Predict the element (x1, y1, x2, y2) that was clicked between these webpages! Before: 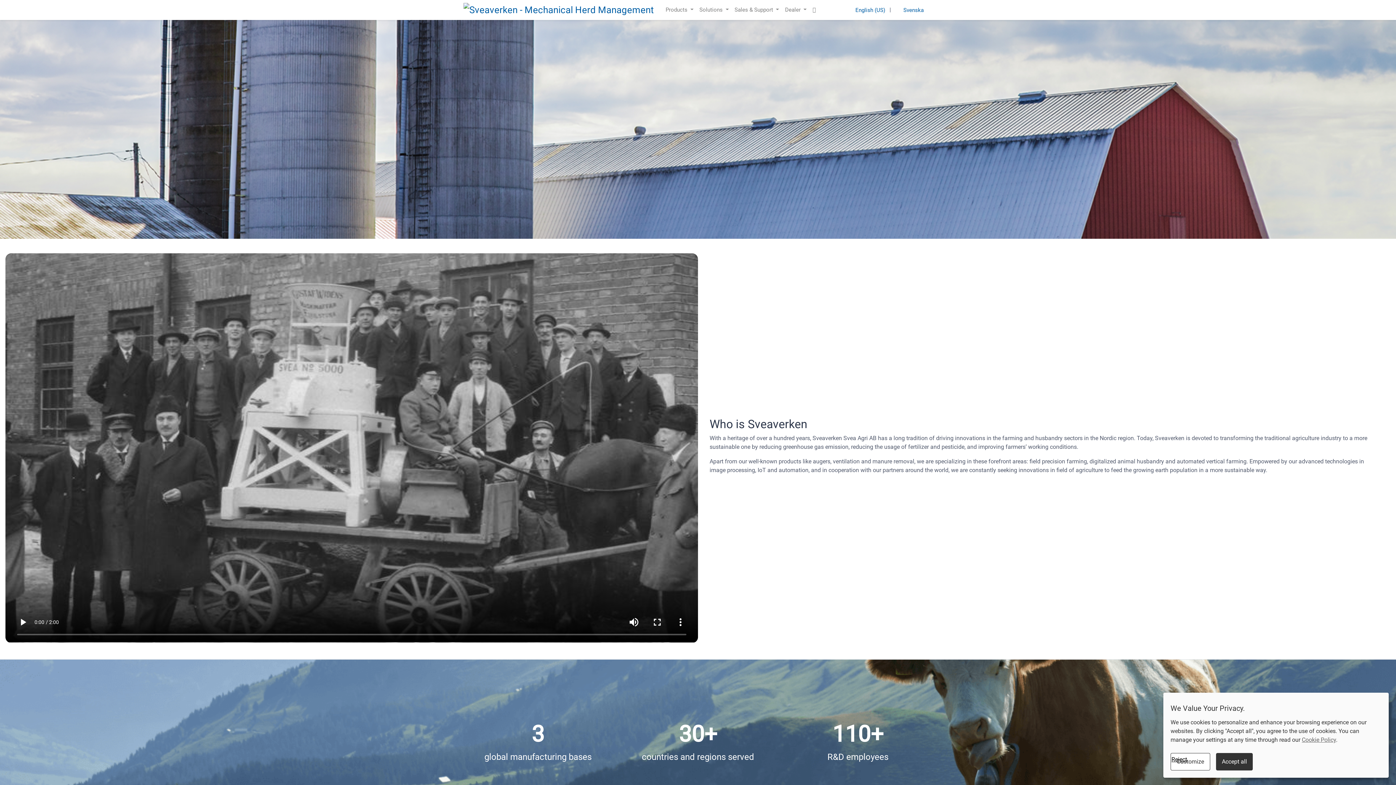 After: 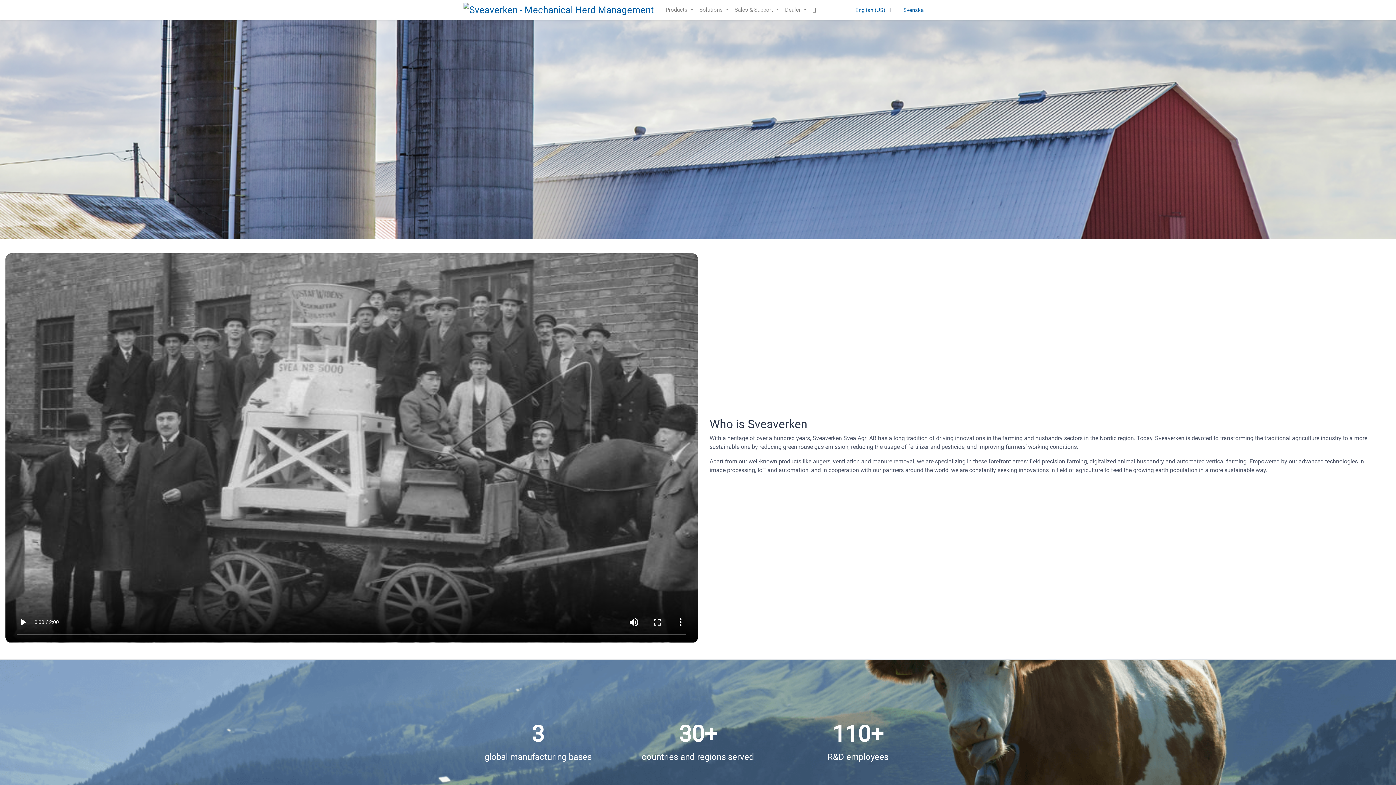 Action: bbox: (1169, 753, 1189, 766) label: Reject